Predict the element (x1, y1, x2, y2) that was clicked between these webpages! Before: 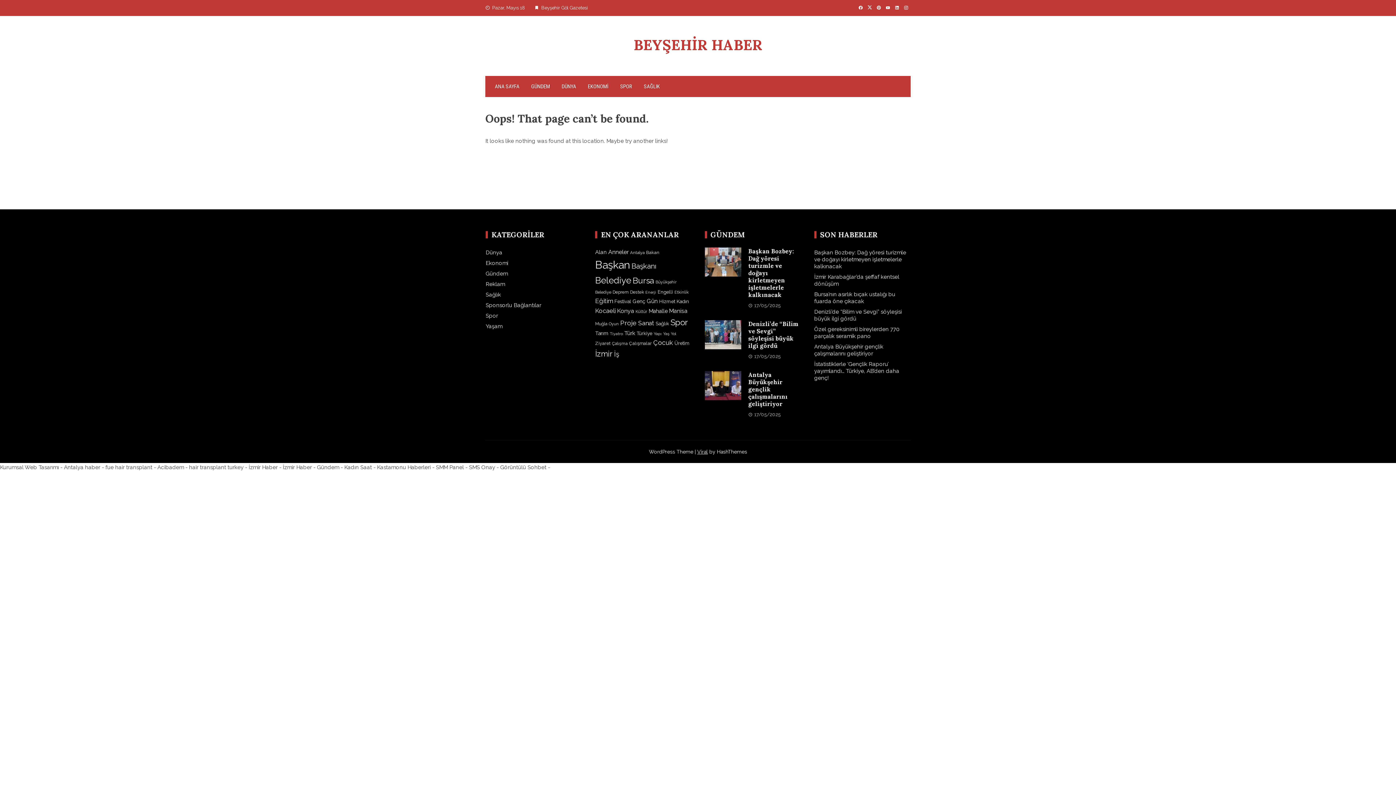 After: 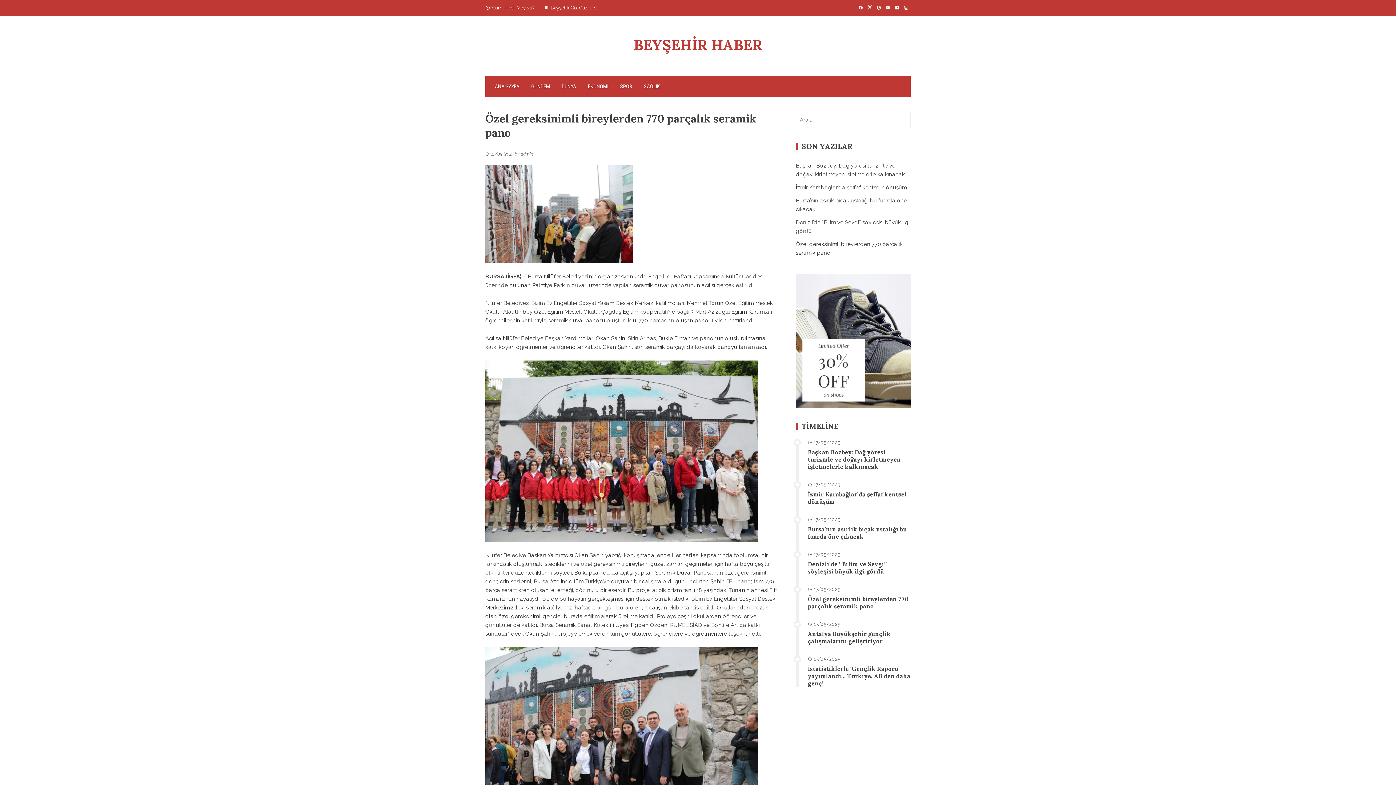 Action: bbox: (814, 326, 899, 339) label: Özel gereksinimli bireylerden 770 parçalık seramik pano